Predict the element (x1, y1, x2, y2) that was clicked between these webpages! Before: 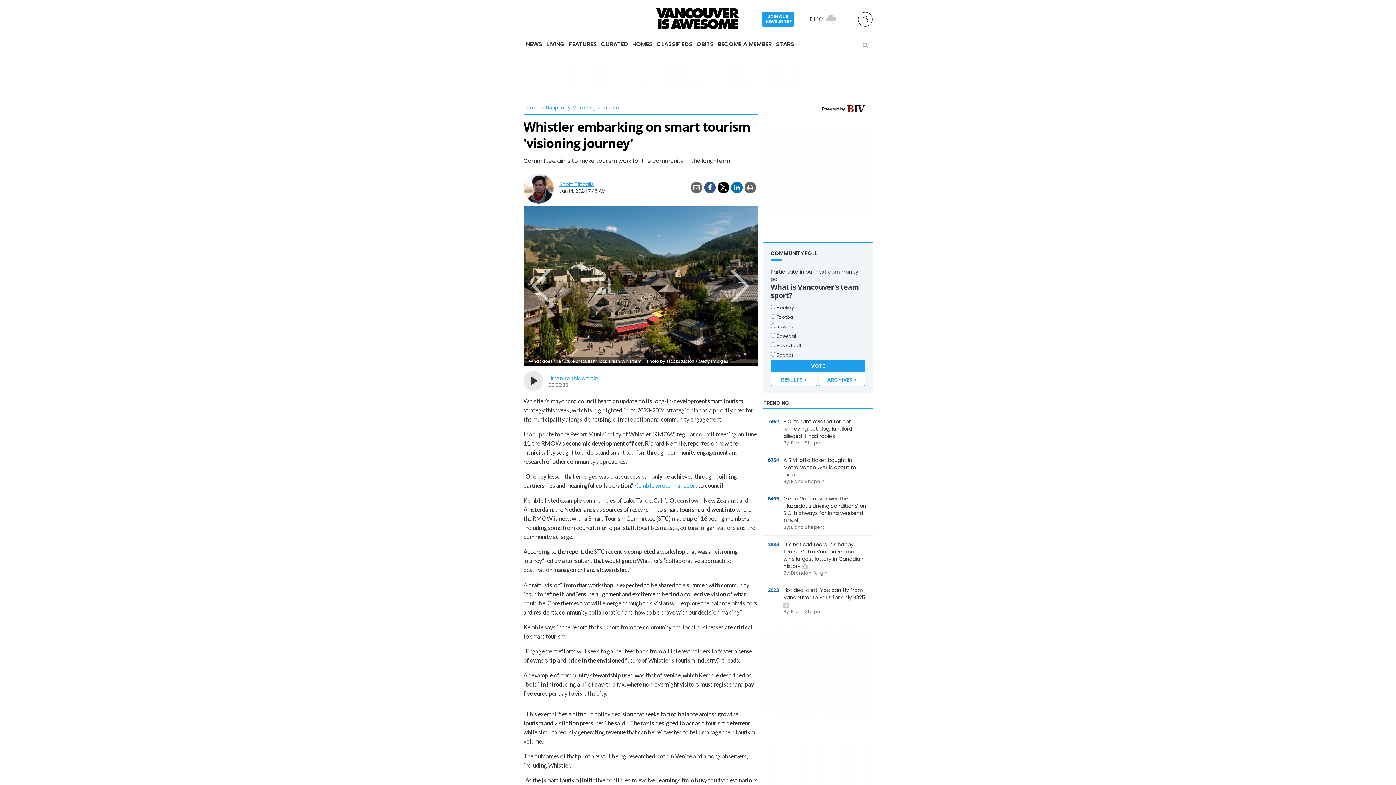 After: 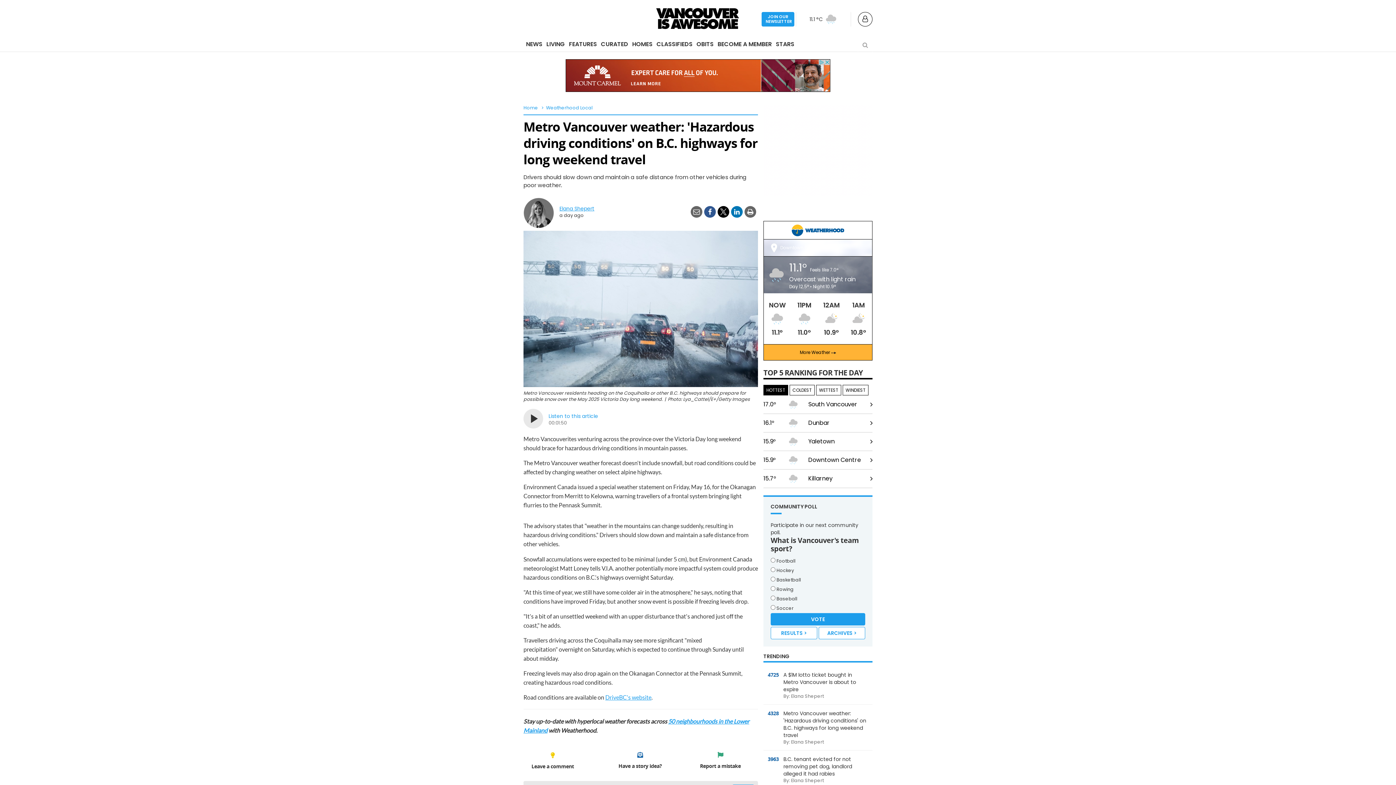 Action: label: 6495	
Metro Vancouver weather: 'Hazardous driving conditions' on B.C. highways for long weekend travel
By: Elana Shepert bbox: (763, 490, 872, 536)